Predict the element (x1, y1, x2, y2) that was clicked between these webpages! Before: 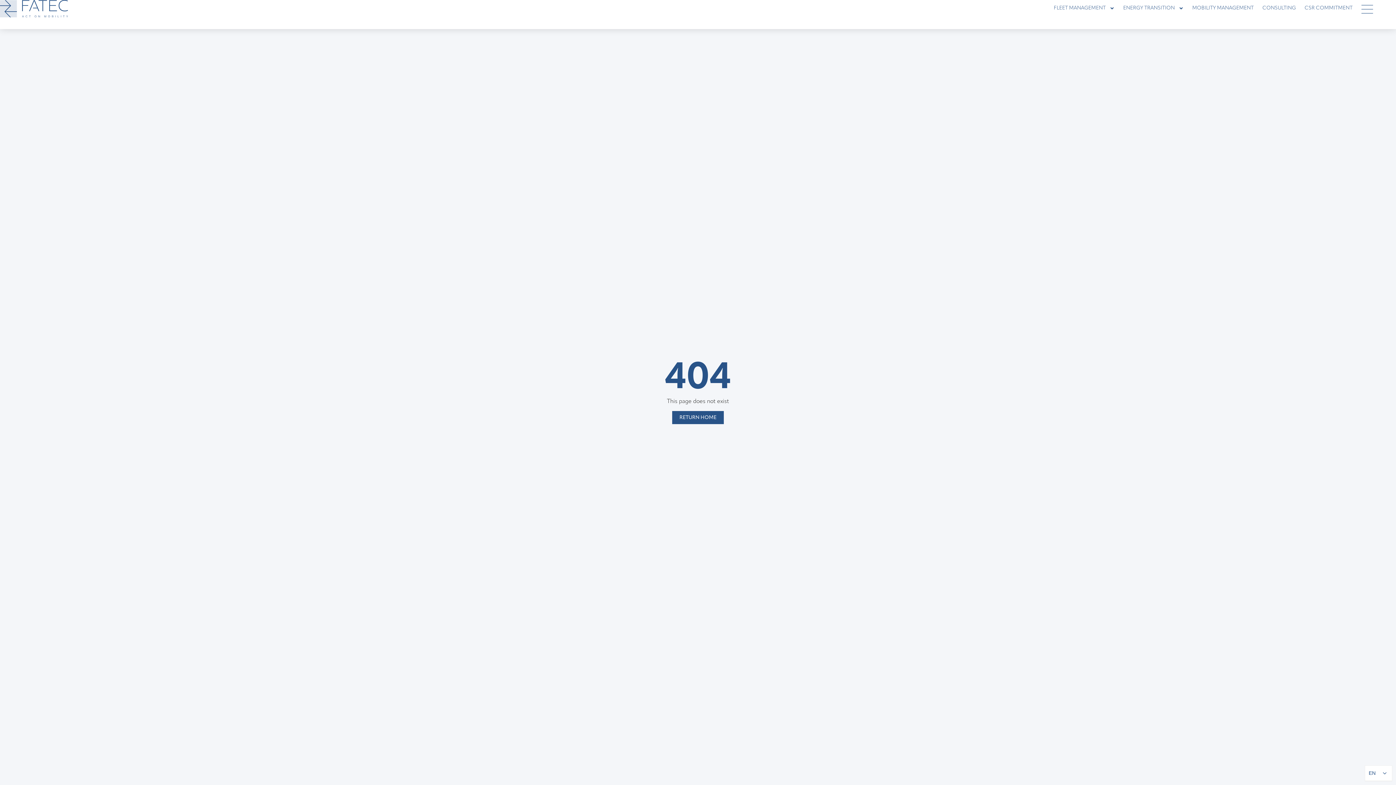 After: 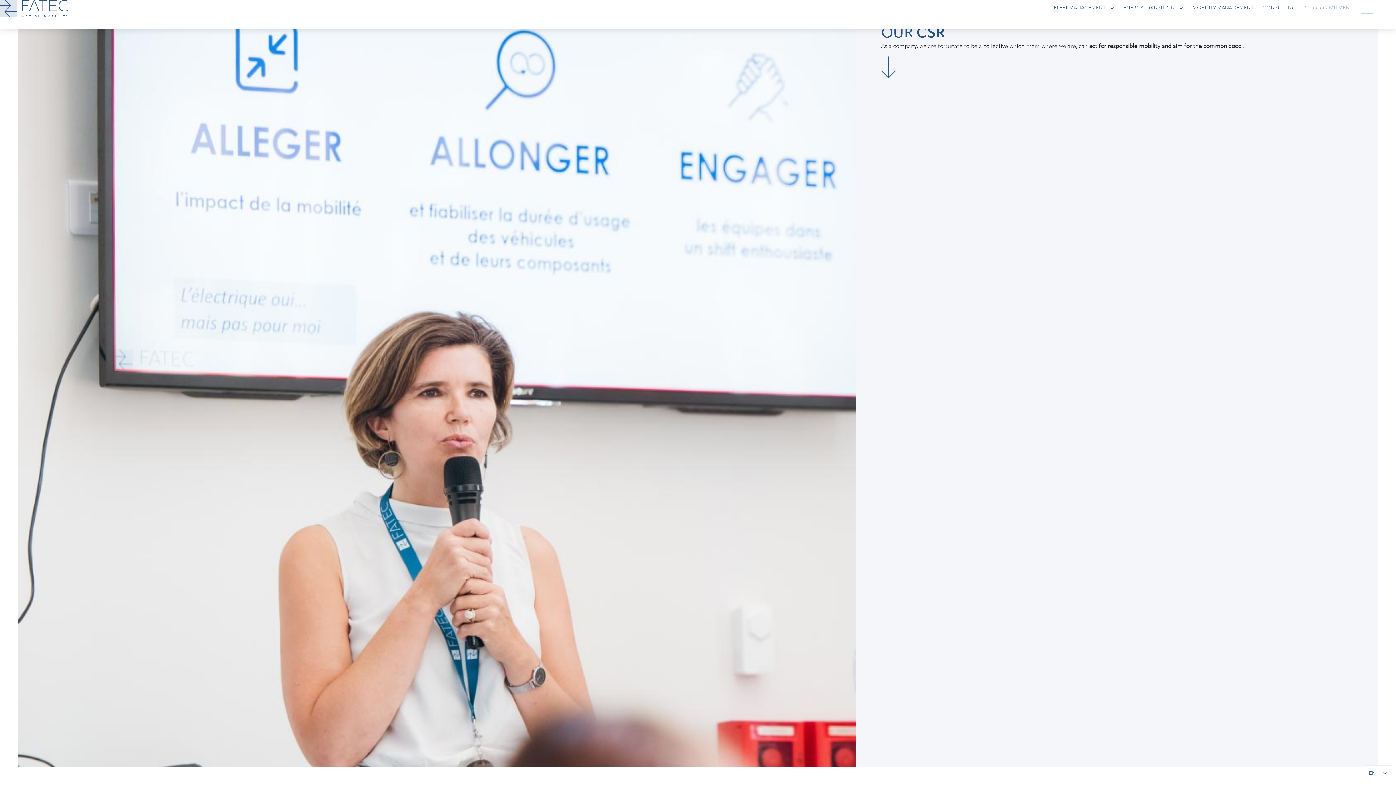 Action: label: CSR COMMITMENT bbox: (1300, 0, 1357, 16)